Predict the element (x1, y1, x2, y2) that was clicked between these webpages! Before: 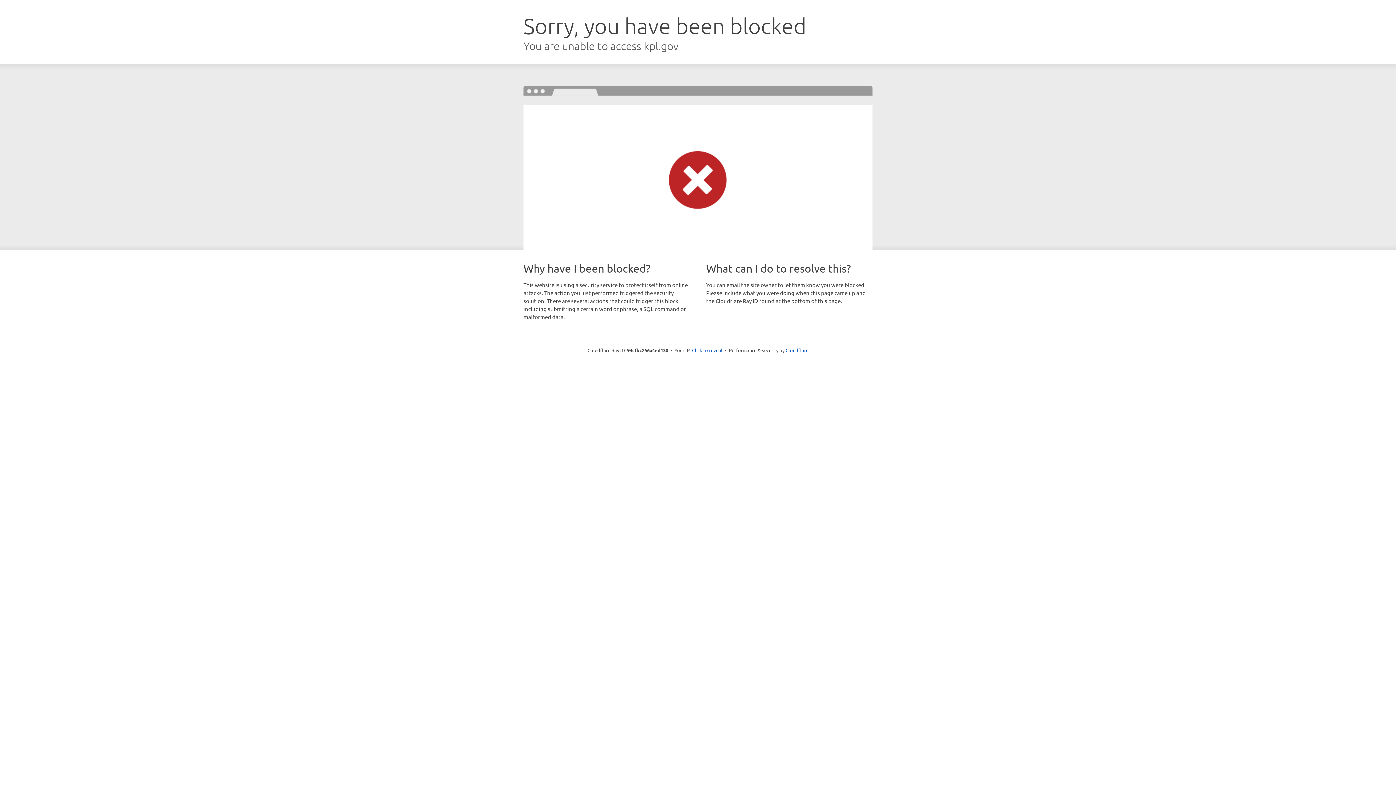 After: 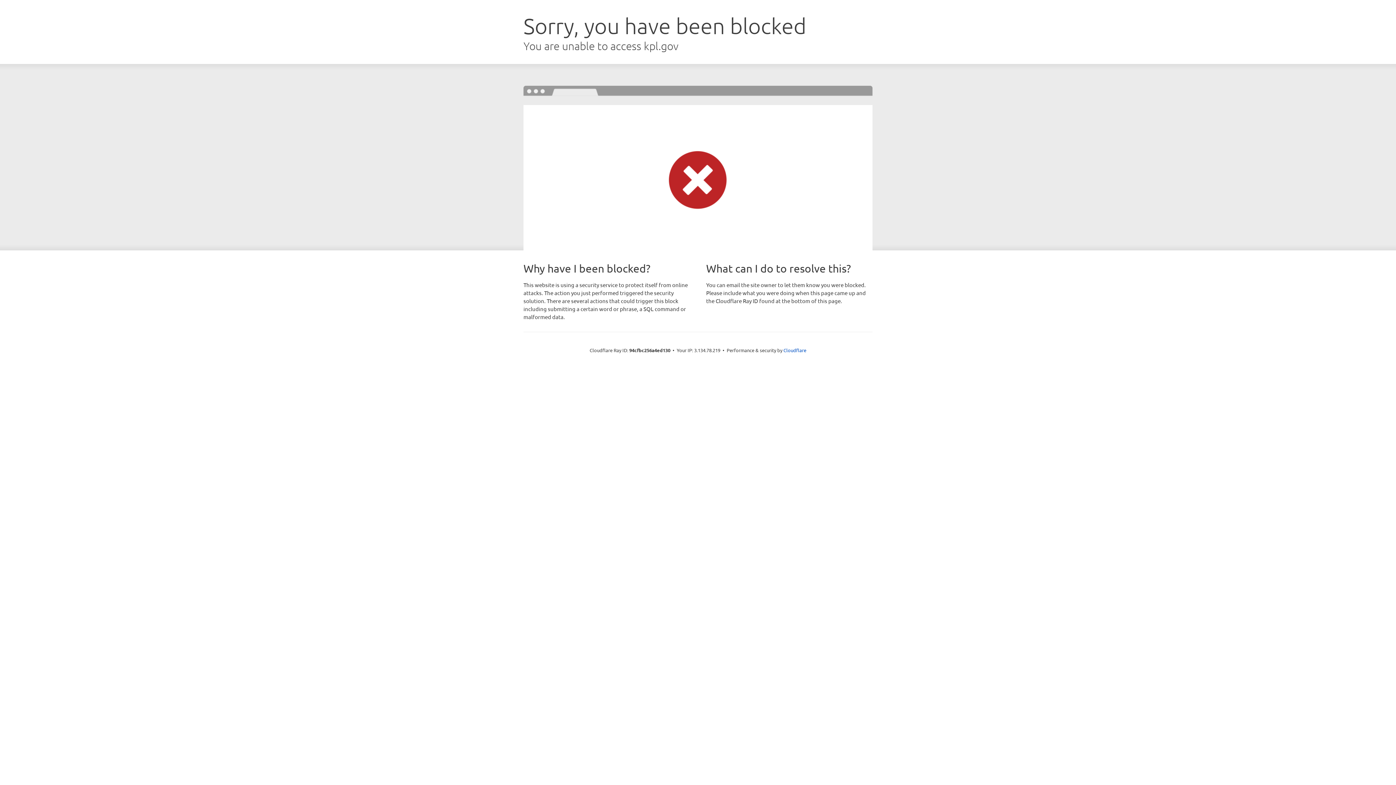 Action: label: Click to reveal bbox: (692, 346, 722, 353)